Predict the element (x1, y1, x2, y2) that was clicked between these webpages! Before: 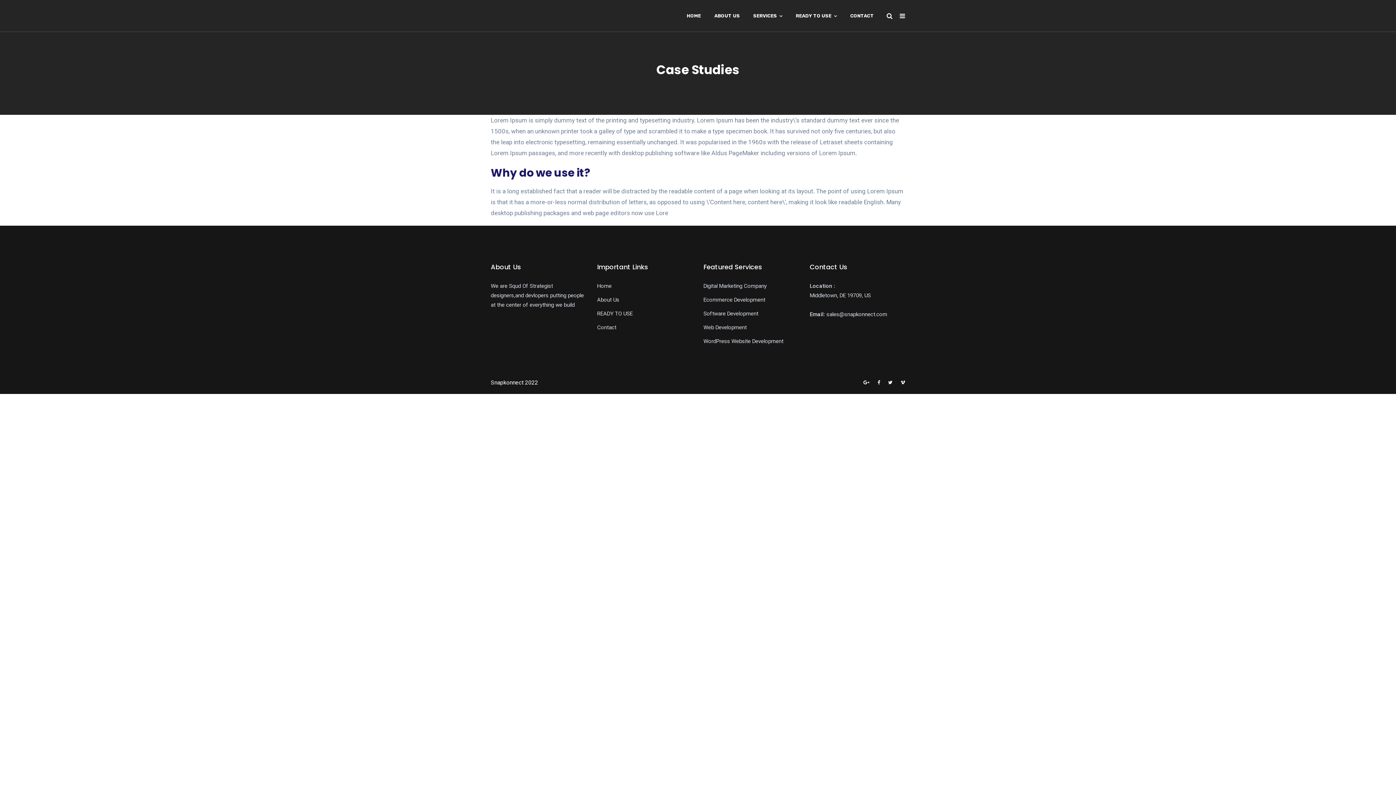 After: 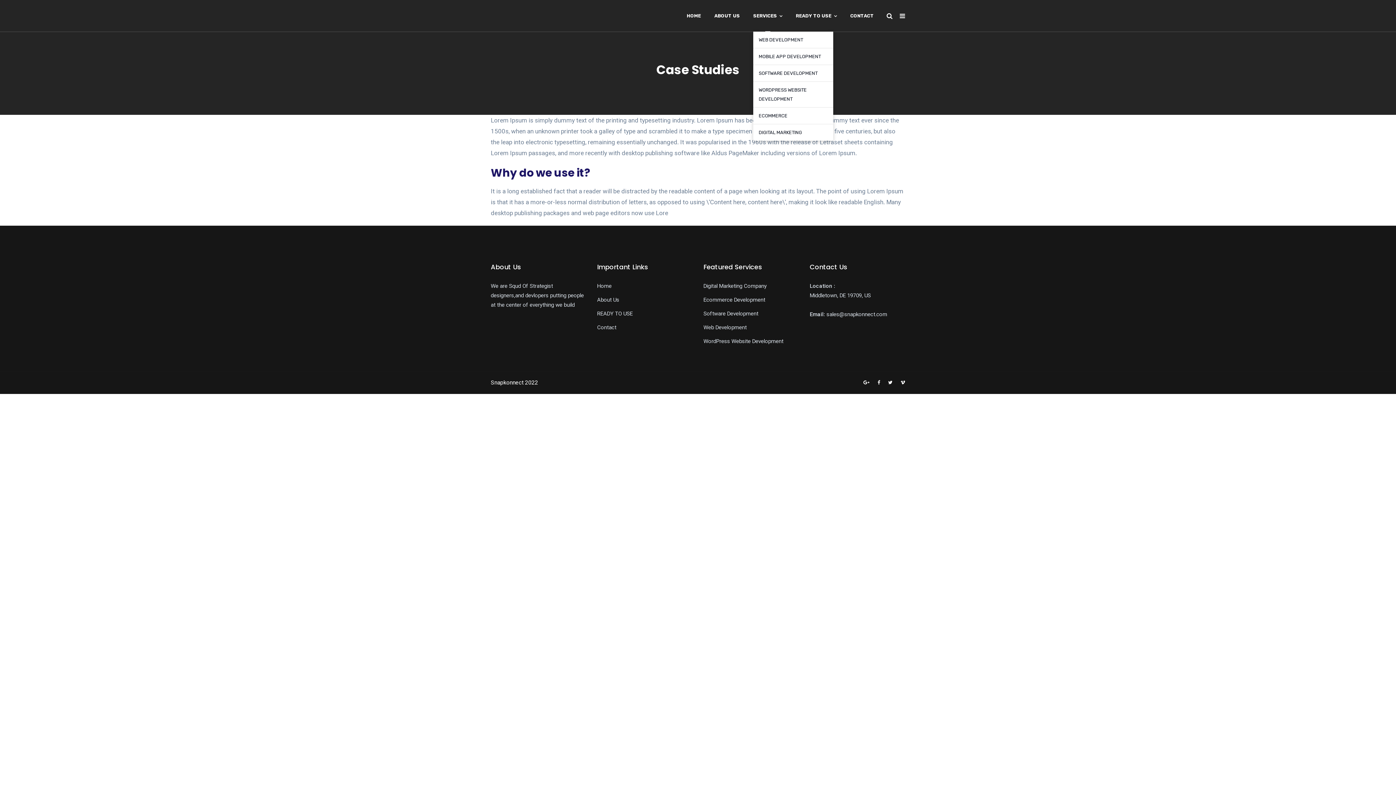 Action: bbox: (753, 0, 782, 31) label: SERVICES